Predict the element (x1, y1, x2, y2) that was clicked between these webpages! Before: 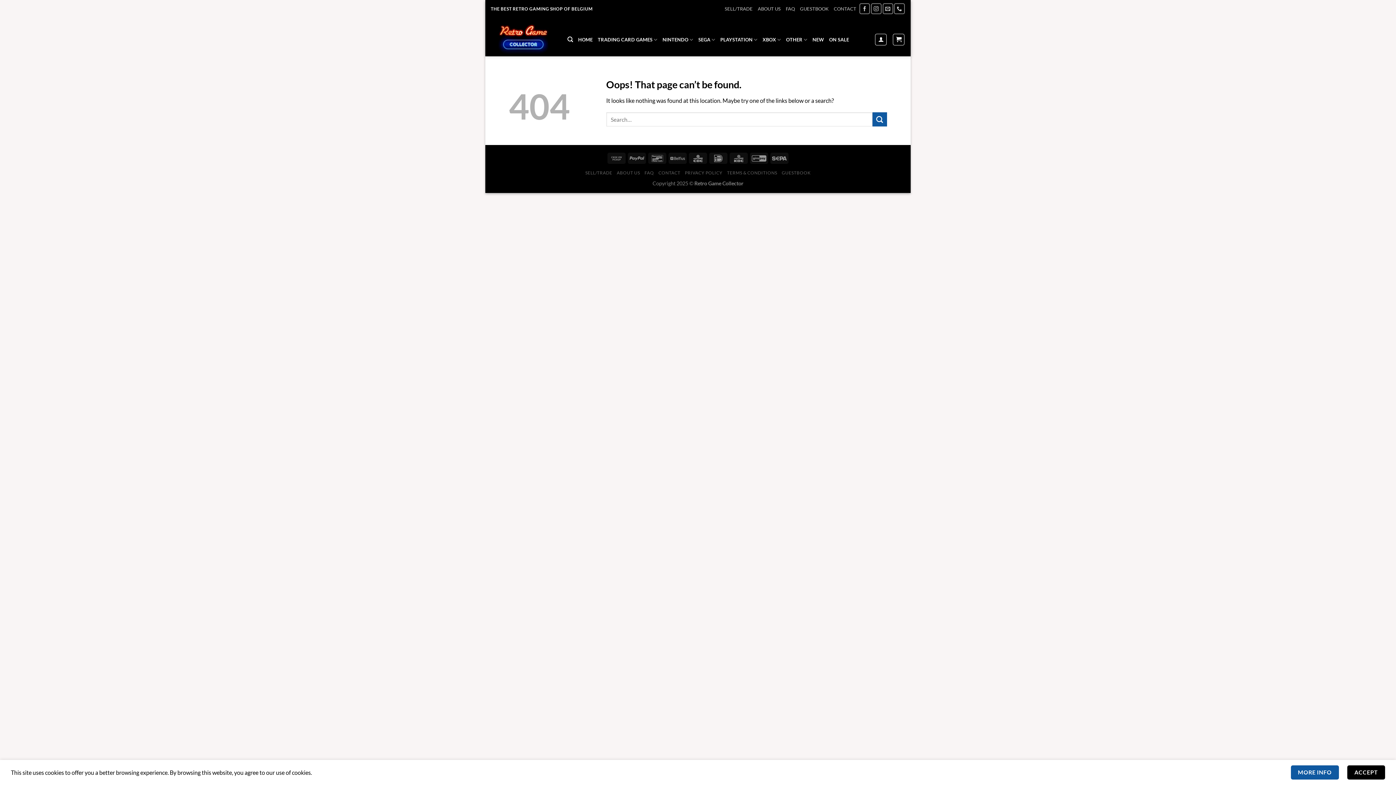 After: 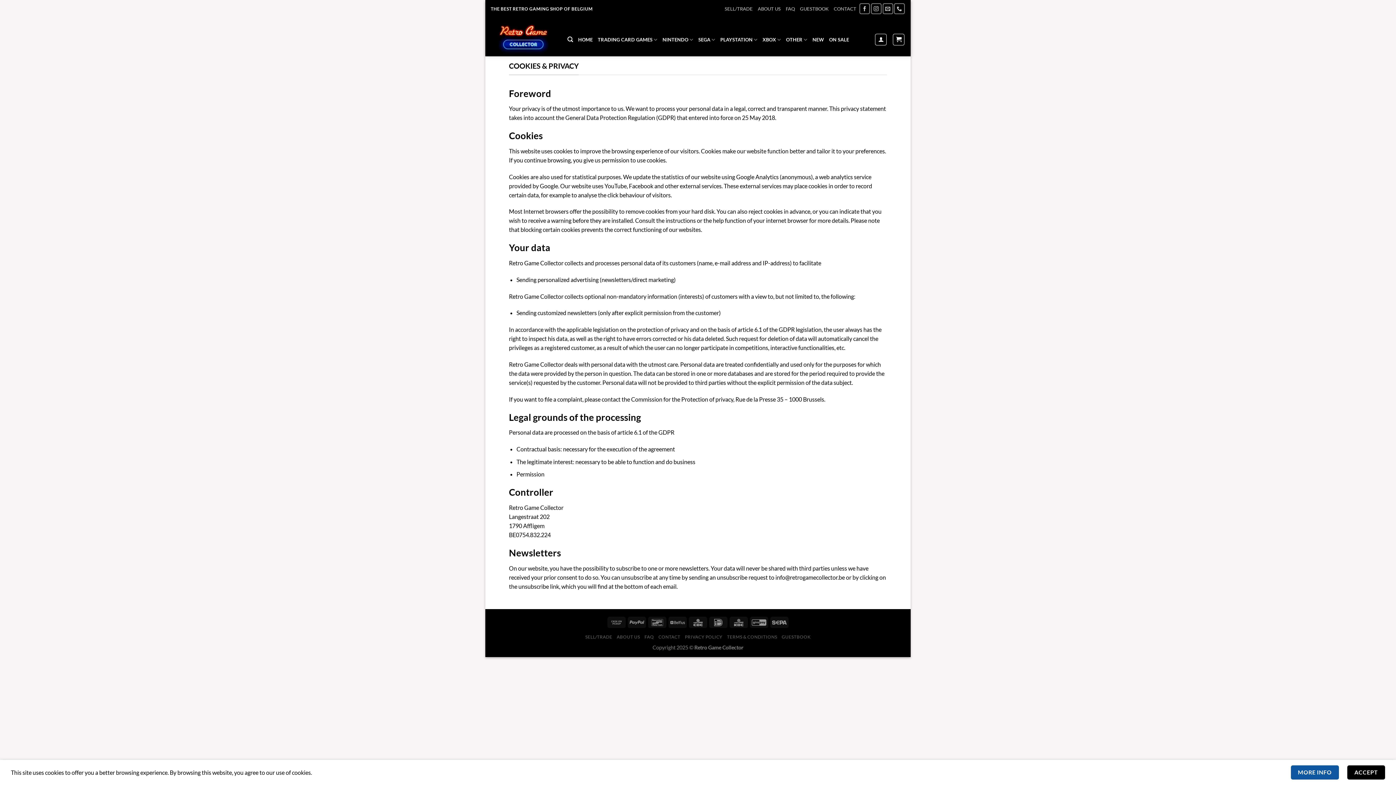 Action: bbox: (685, 170, 722, 175) label: PRIVACY POLICY